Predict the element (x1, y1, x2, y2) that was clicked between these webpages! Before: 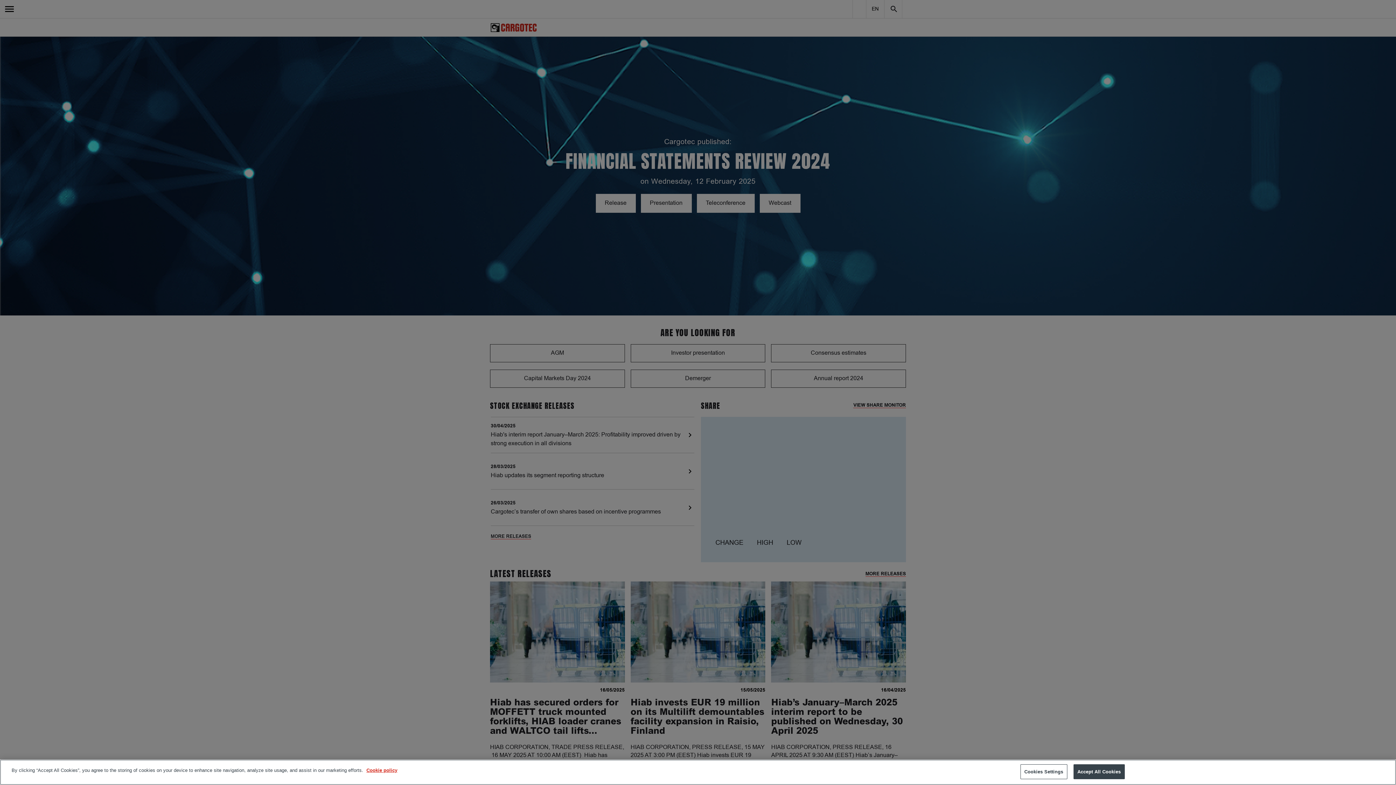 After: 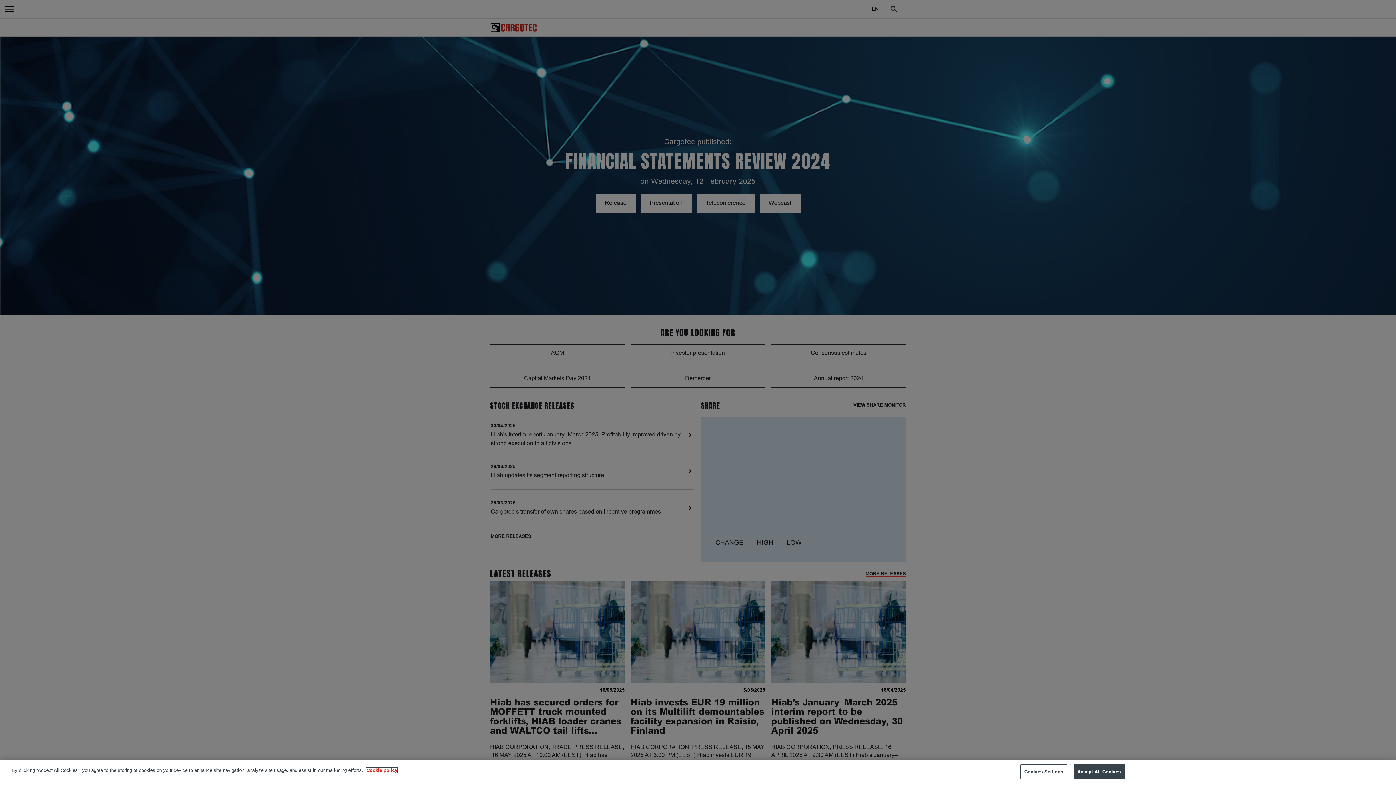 Action: bbox: (366, 768, 397, 773) label: More information about your privacy, opens in a new tab